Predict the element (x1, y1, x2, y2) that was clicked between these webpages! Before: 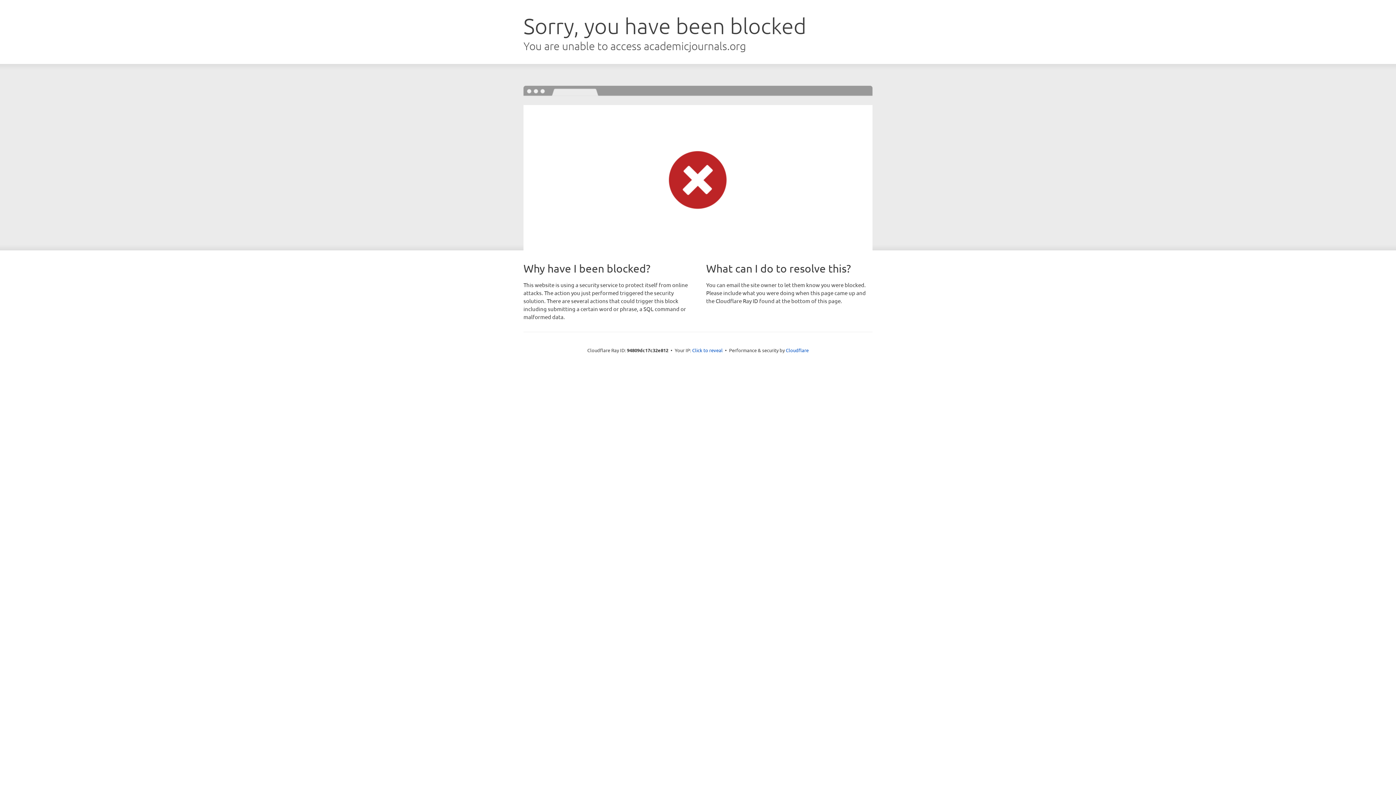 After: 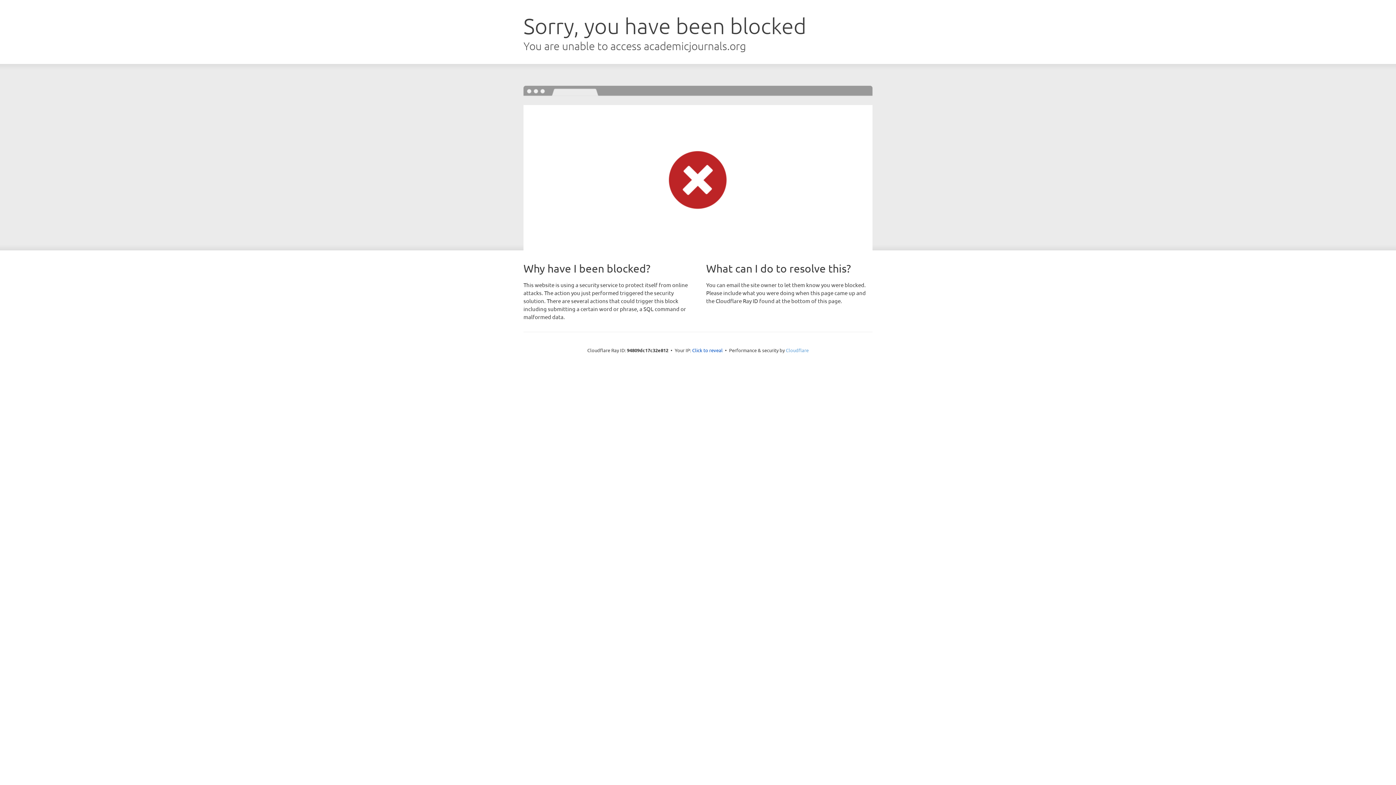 Action: label: Cloudflare bbox: (786, 347, 808, 353)